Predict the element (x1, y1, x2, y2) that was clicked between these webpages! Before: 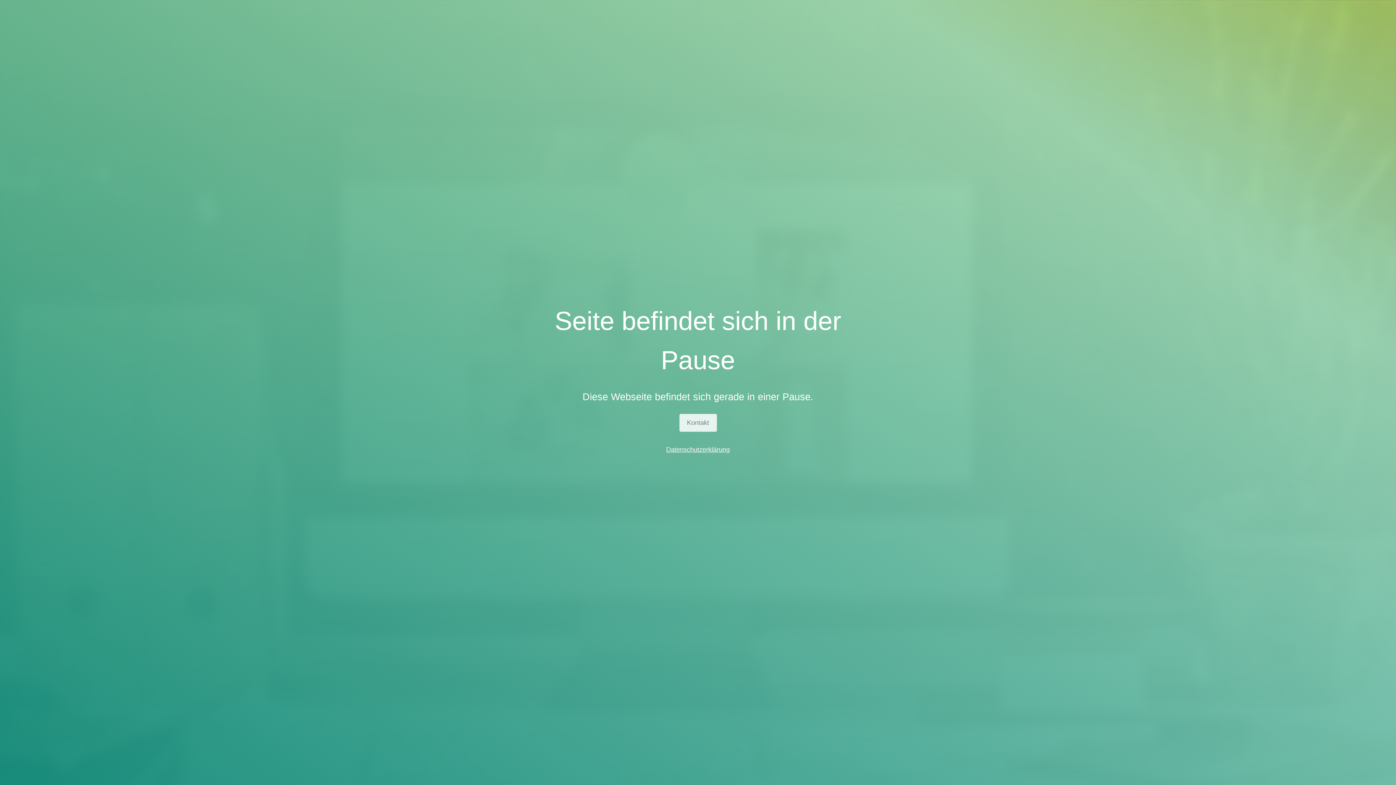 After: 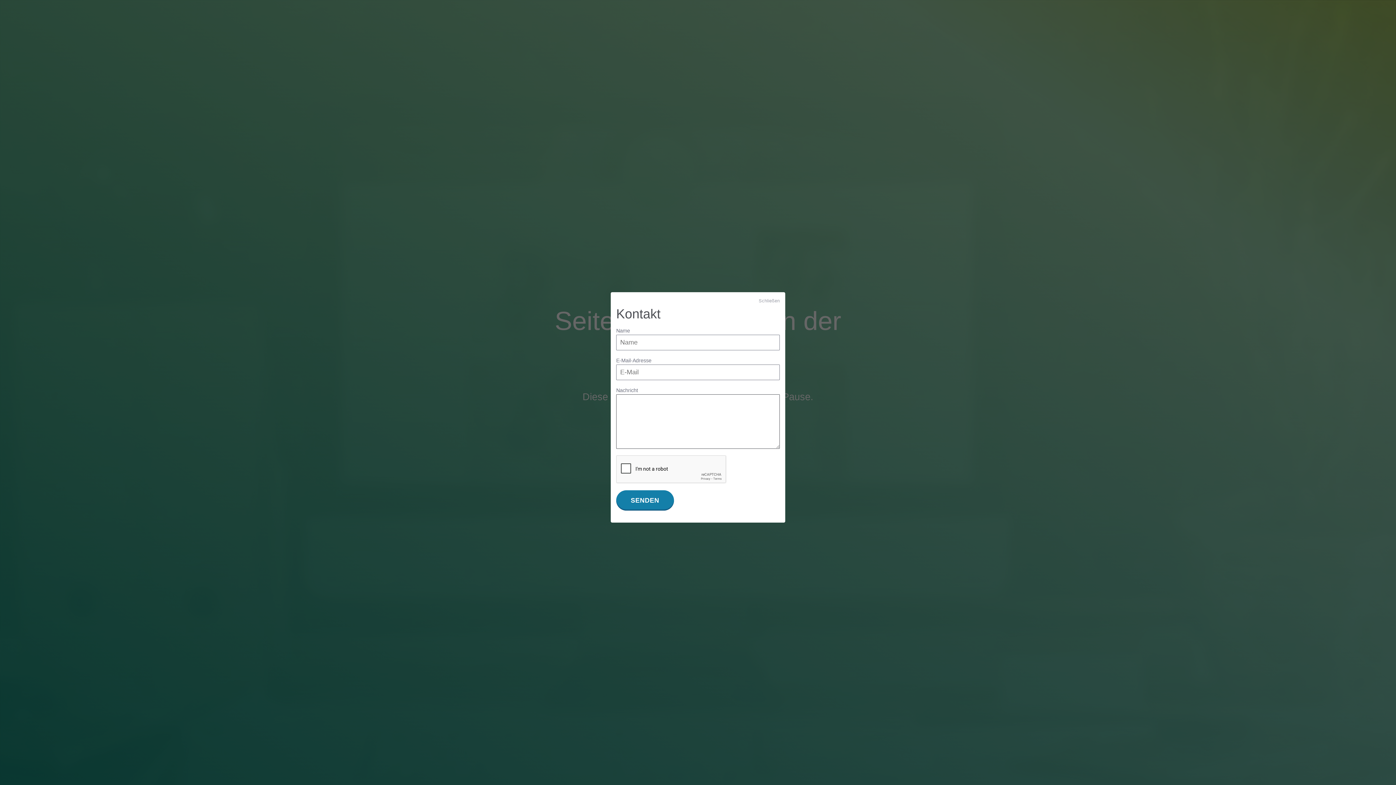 Action: label: Kontakt bbox: (679, 414, 716, 432)